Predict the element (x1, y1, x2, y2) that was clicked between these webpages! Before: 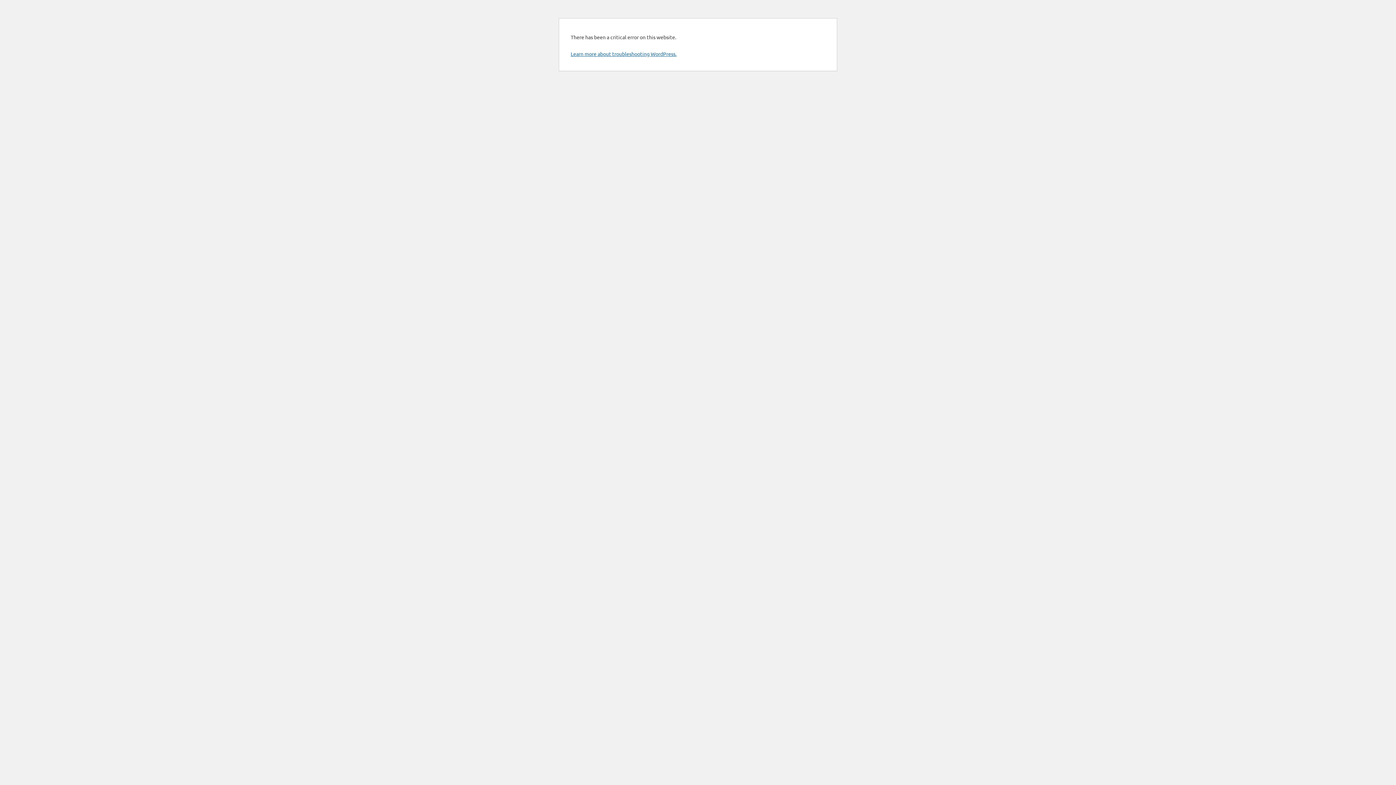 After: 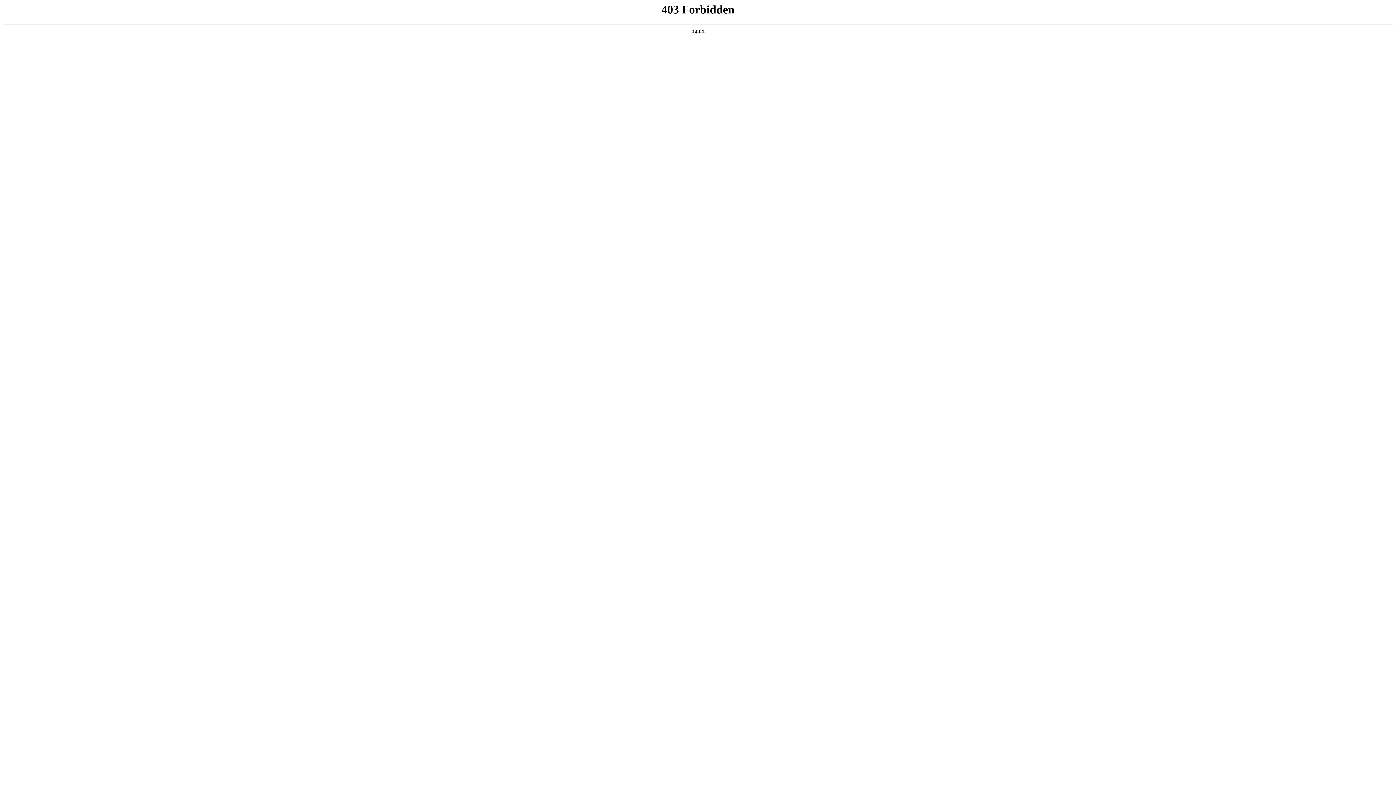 Action: bbox: (570, 50, 676, 57) label: Learn more about troubleshooting WordPress.